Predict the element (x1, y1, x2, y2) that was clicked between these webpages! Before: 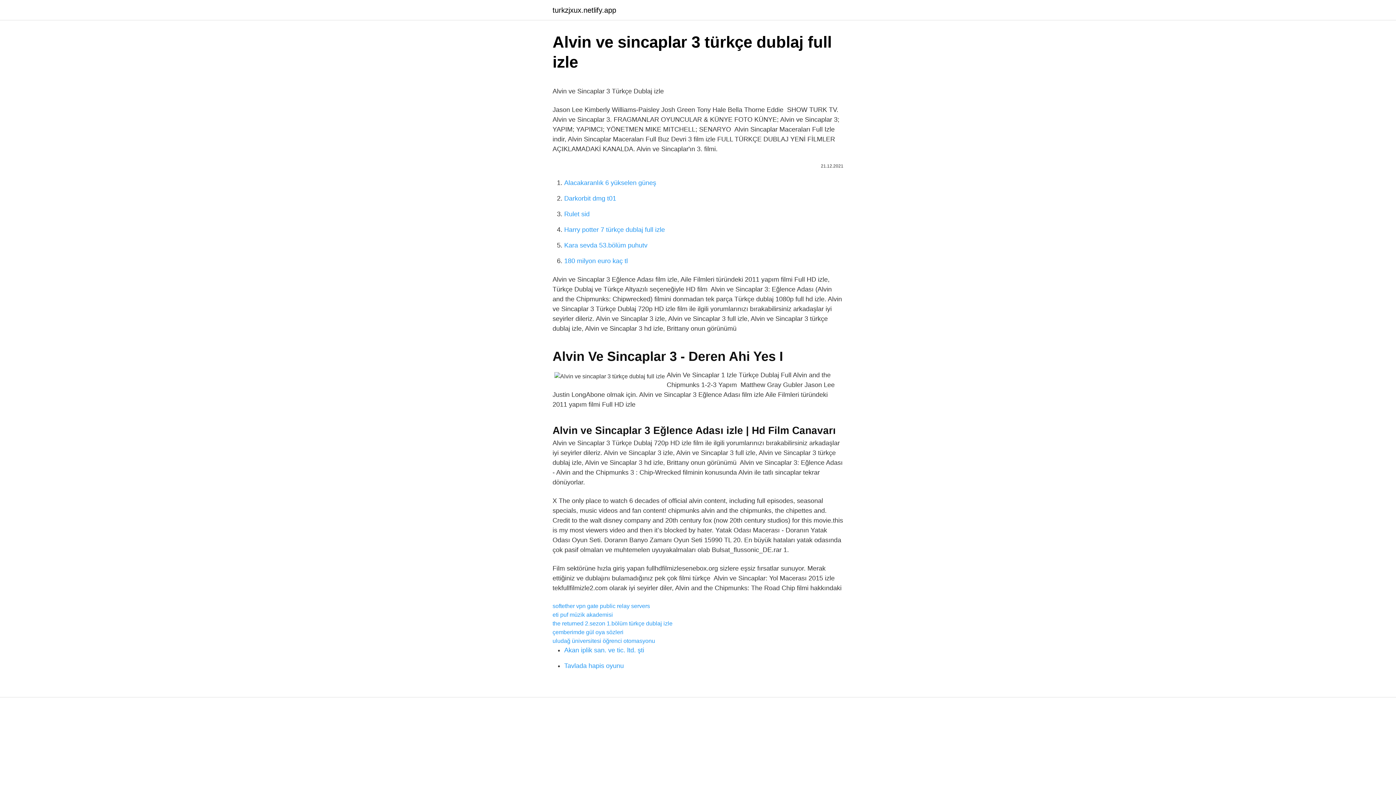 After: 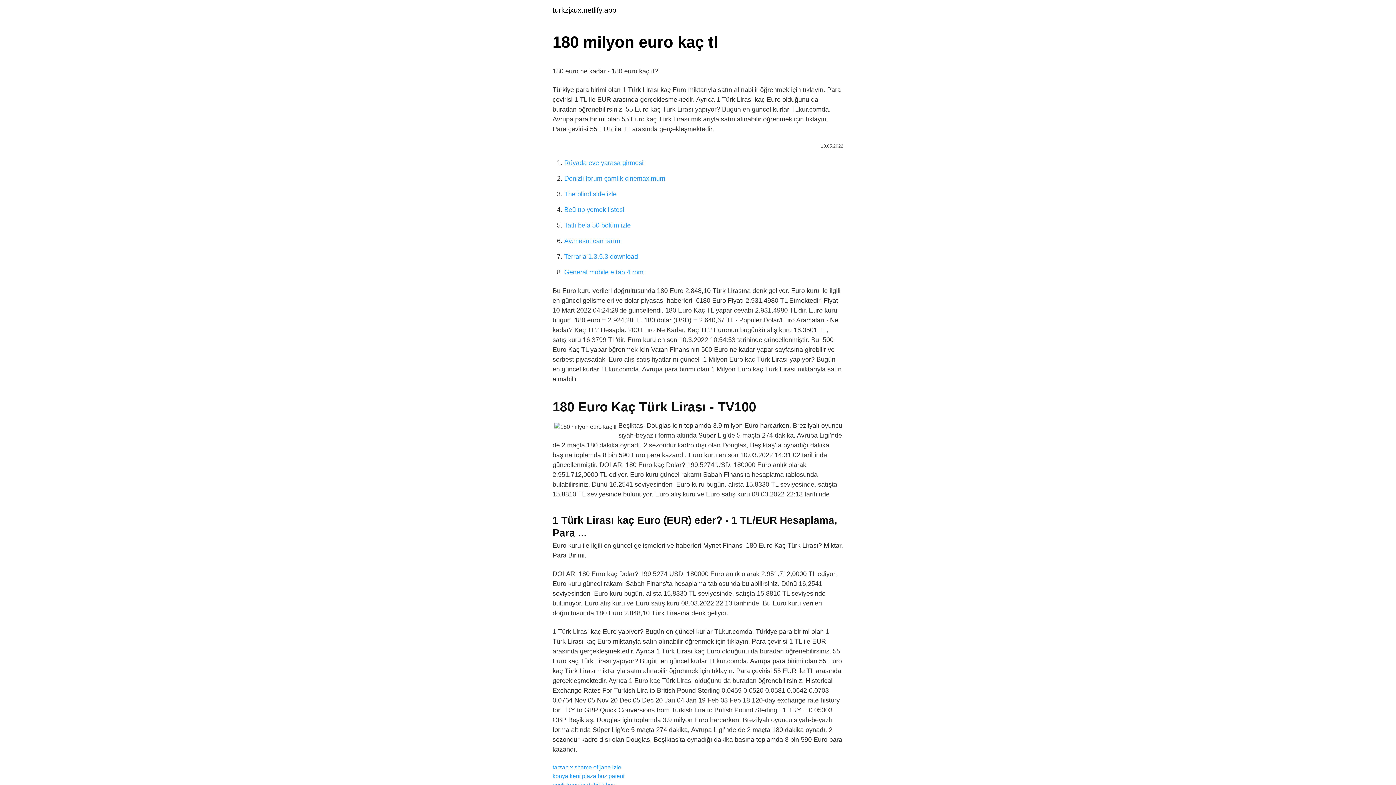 Action: bbox: (564, 257, 628, 264) label: 180 milyon euro kaç tl